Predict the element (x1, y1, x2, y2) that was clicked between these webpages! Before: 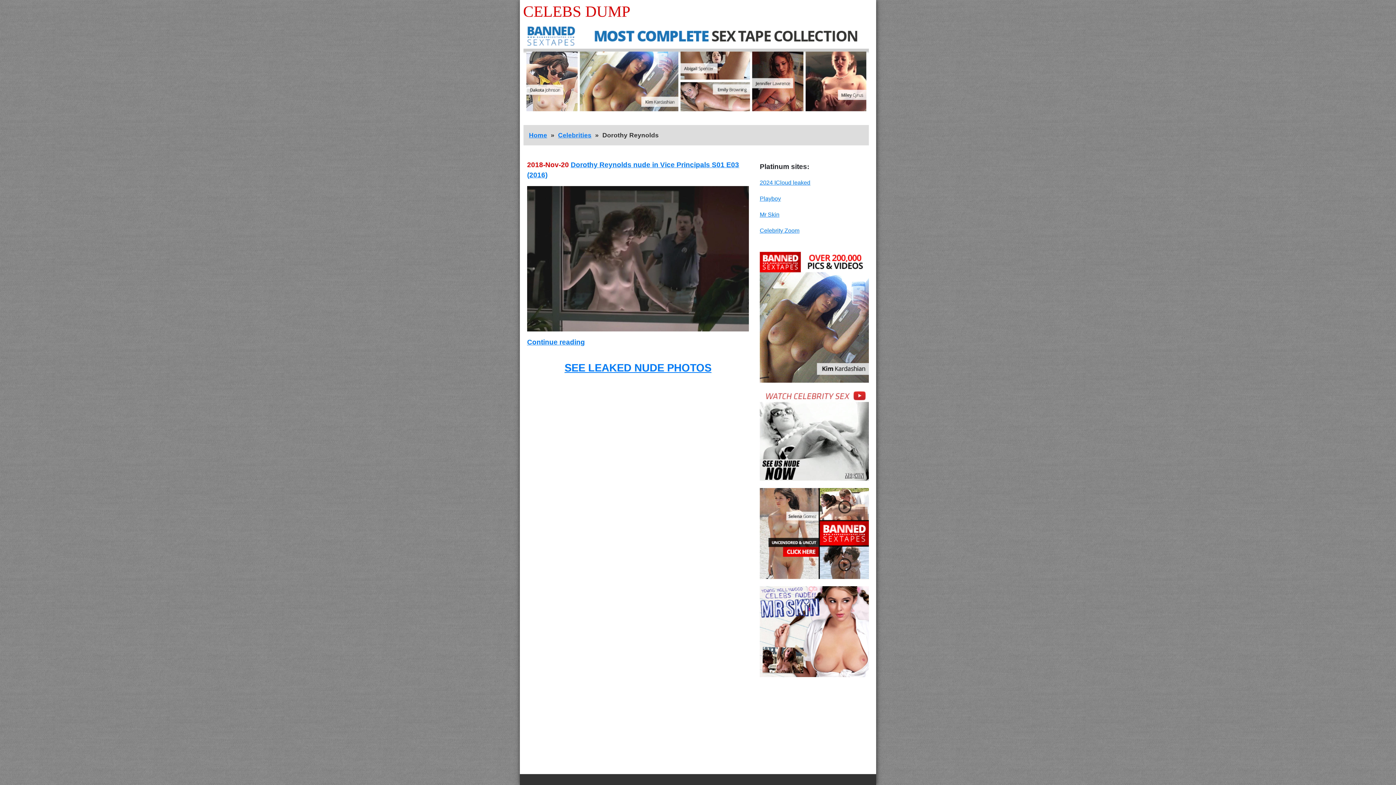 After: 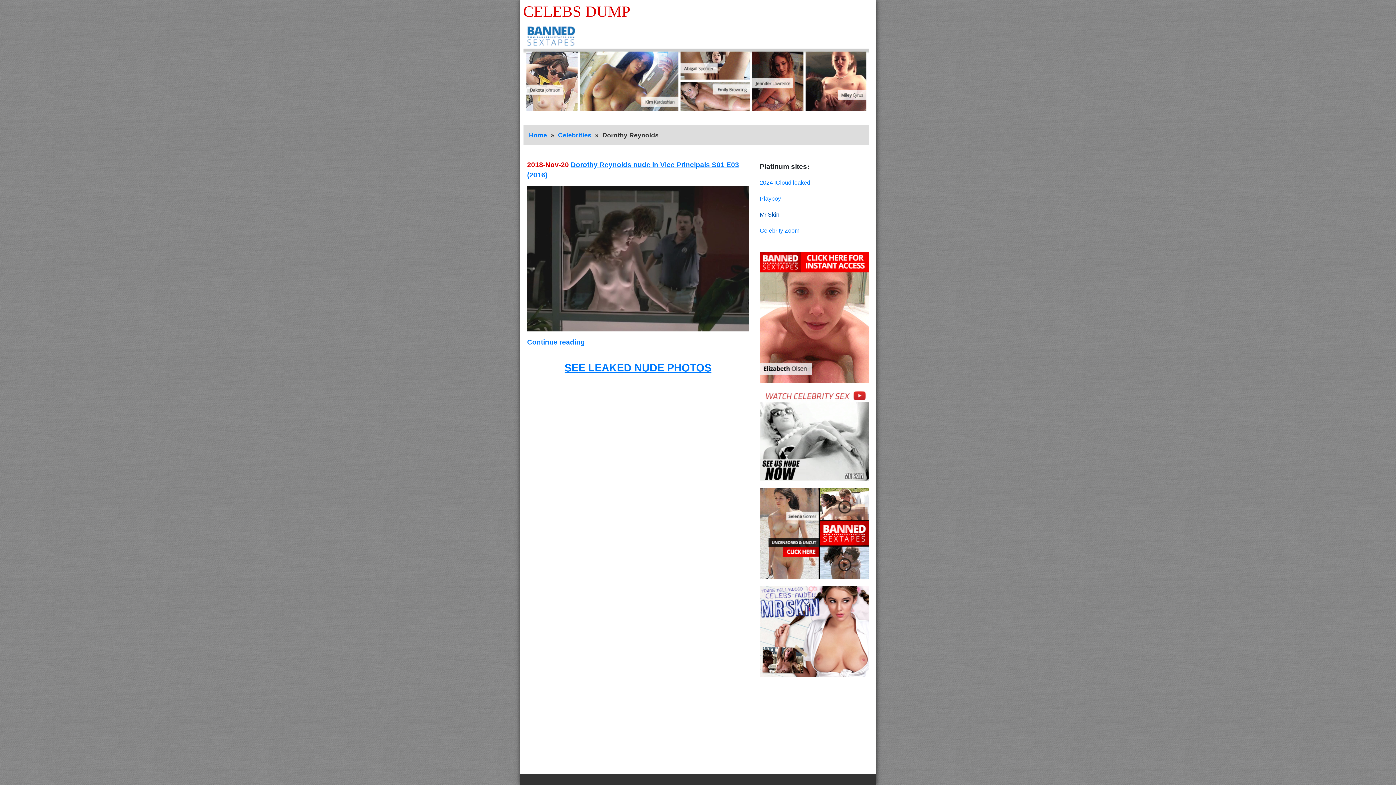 Action: bbox: (760, 211, 779, 217) label: Mr Skin